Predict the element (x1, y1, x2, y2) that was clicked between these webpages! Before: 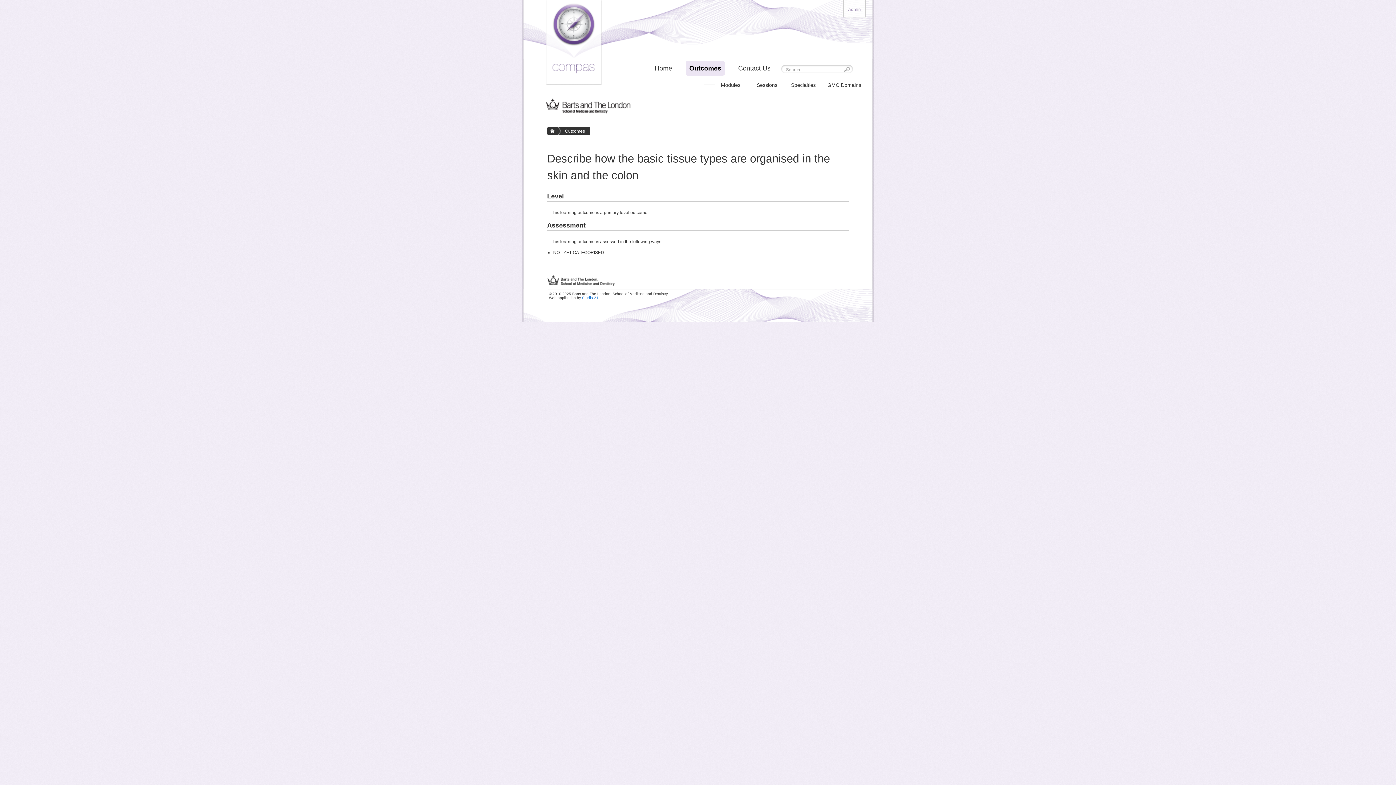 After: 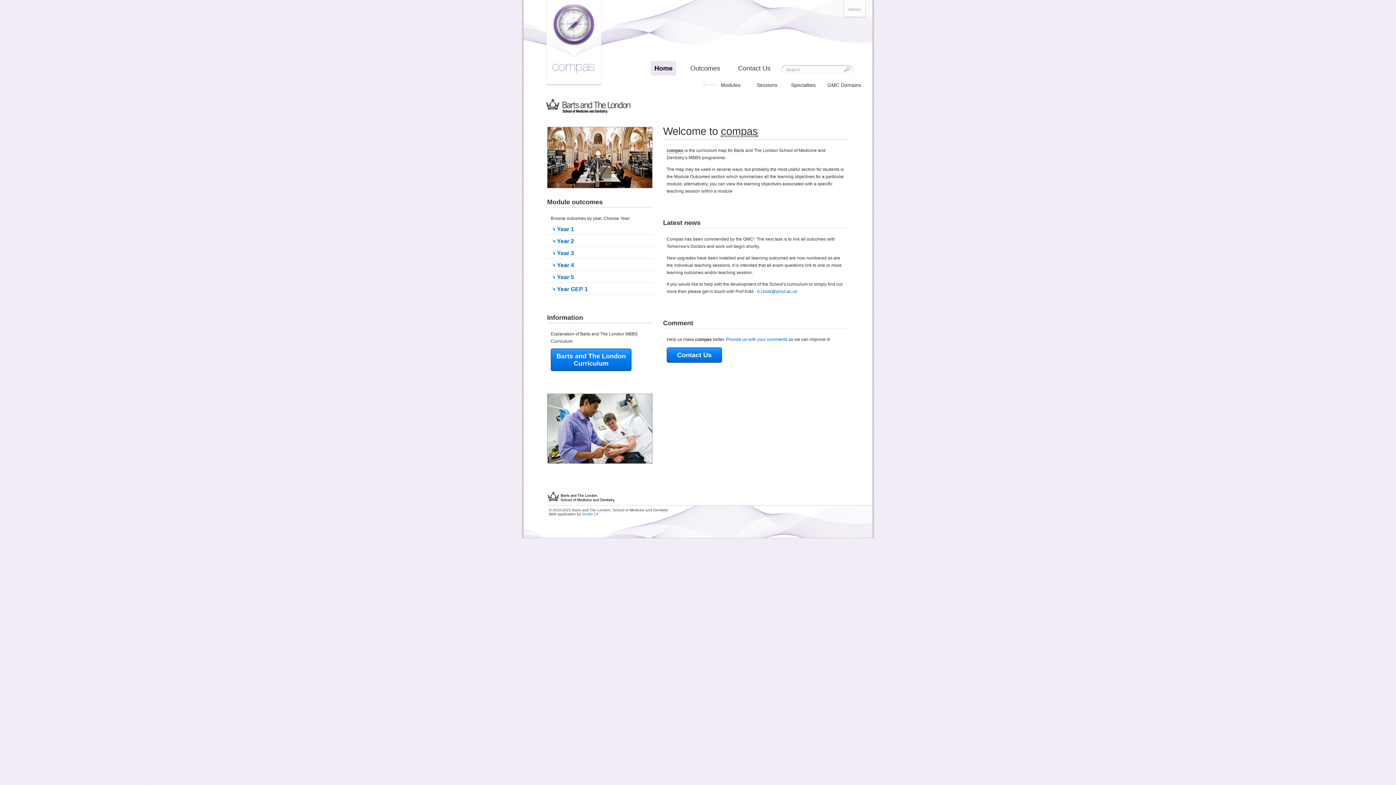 Action: bbox: (547, 126, 557, 135) label: Home